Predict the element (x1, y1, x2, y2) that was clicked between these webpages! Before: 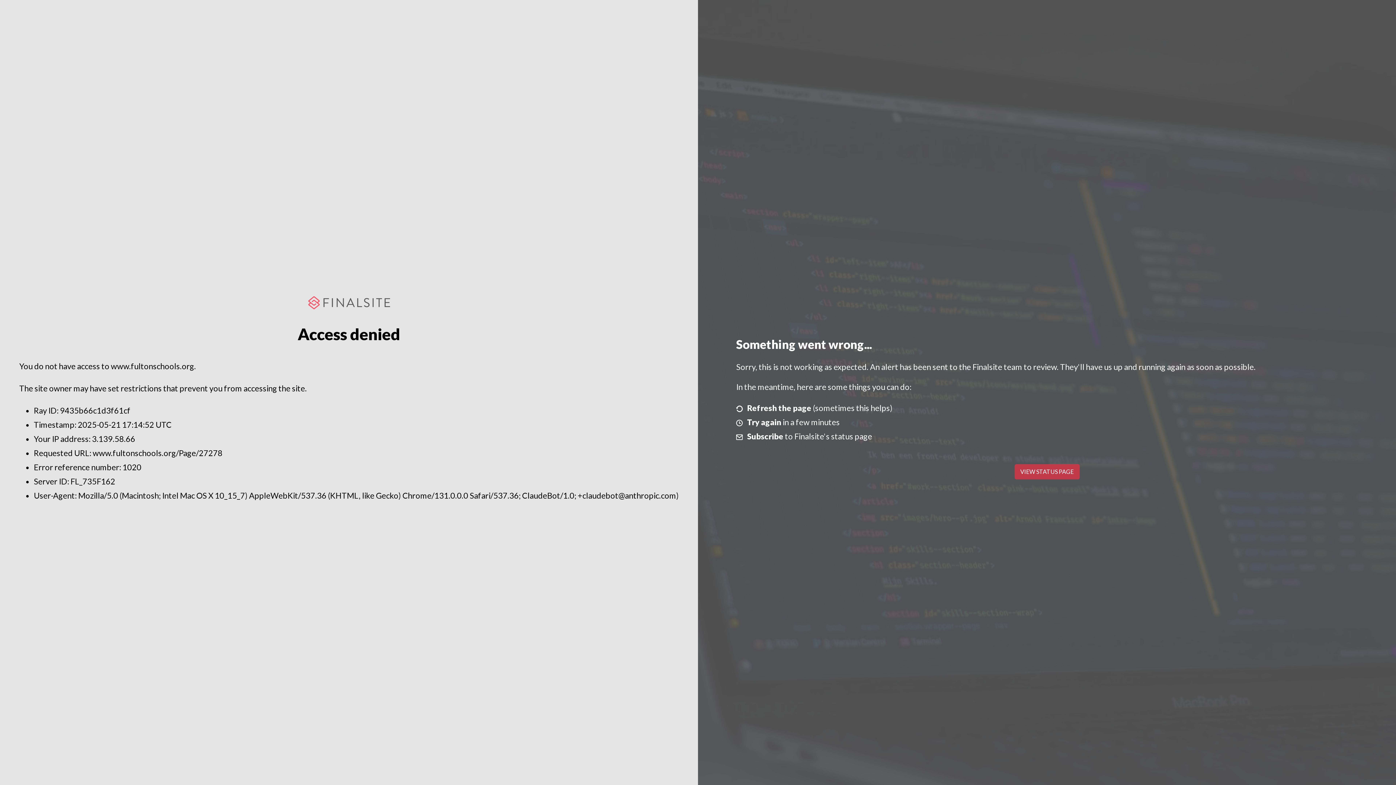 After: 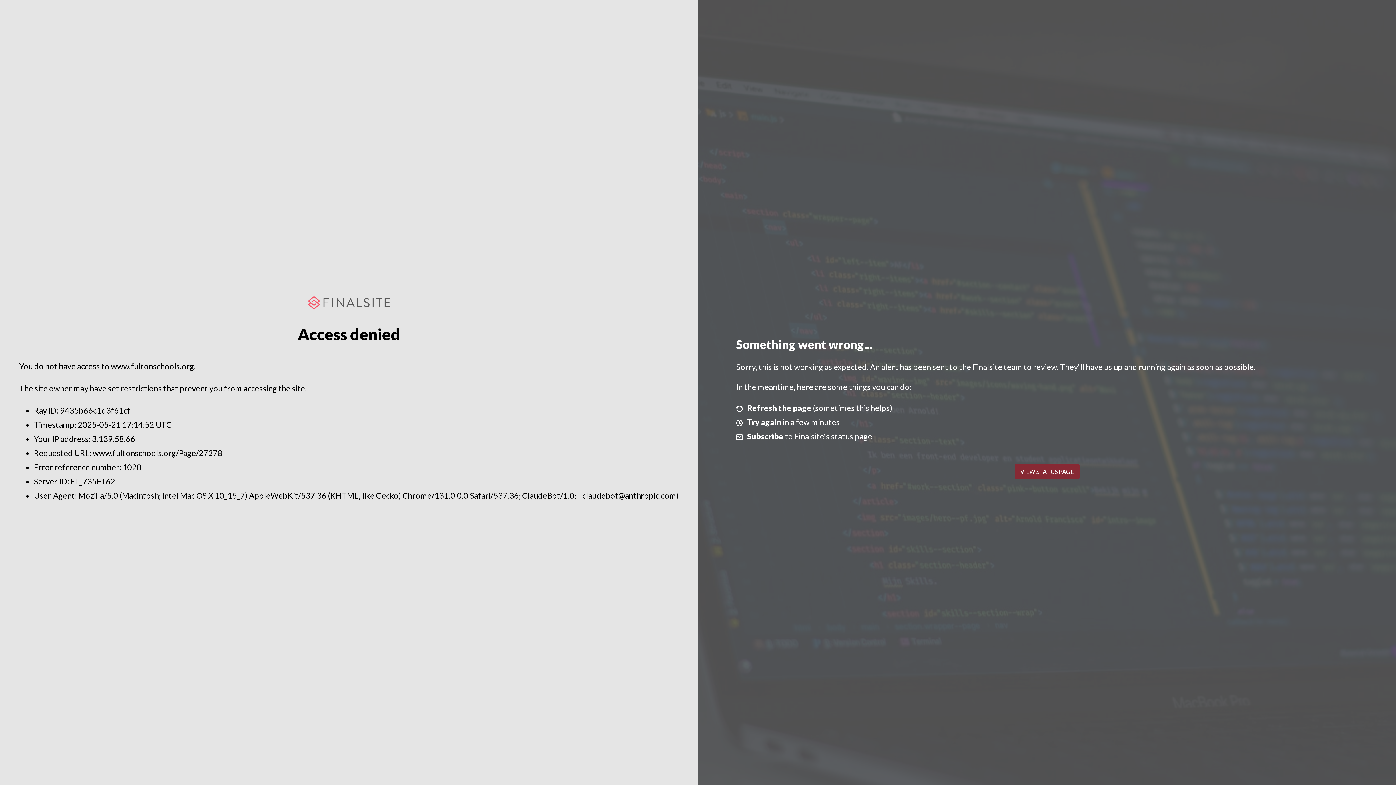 Action: label: VIEW STATUS PAGE bbox: (1014, 464, 1079, 479)